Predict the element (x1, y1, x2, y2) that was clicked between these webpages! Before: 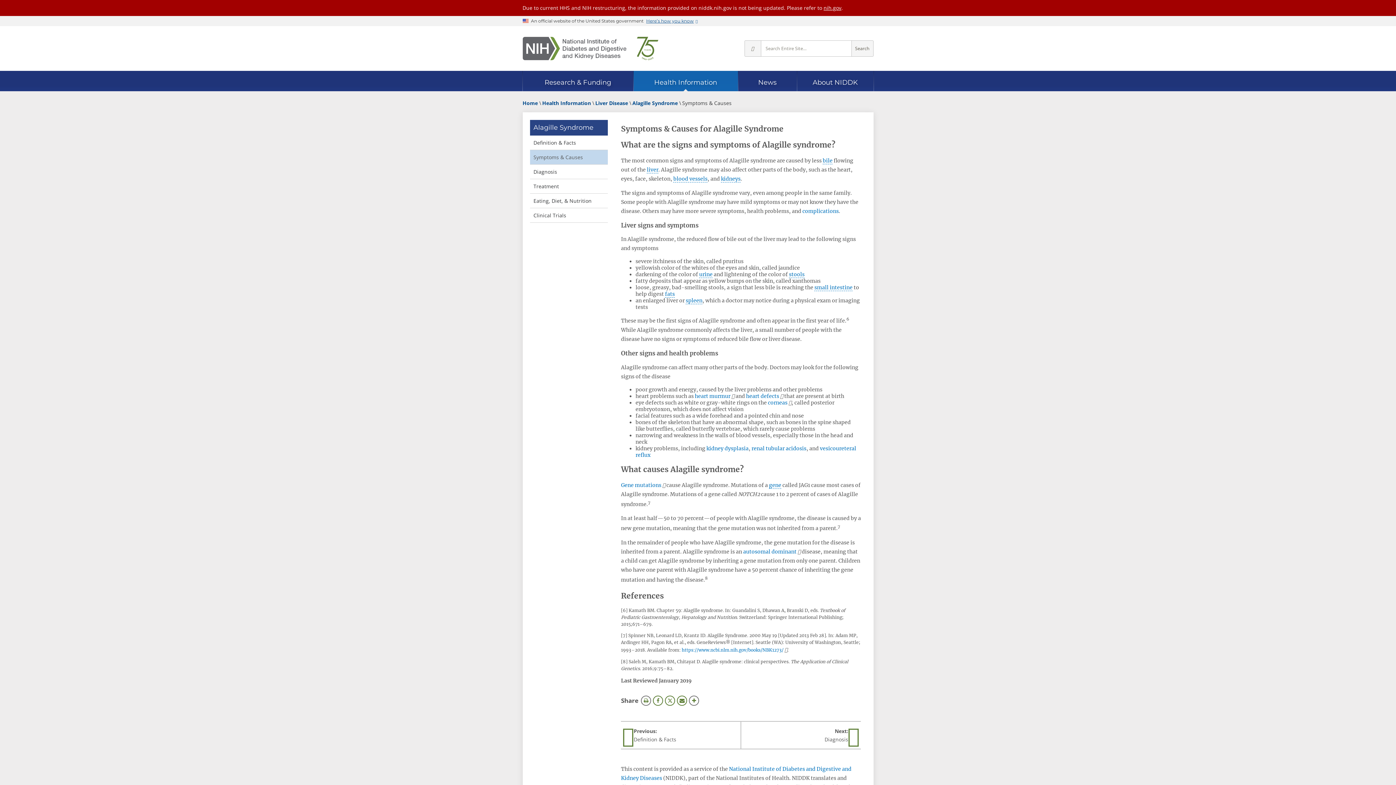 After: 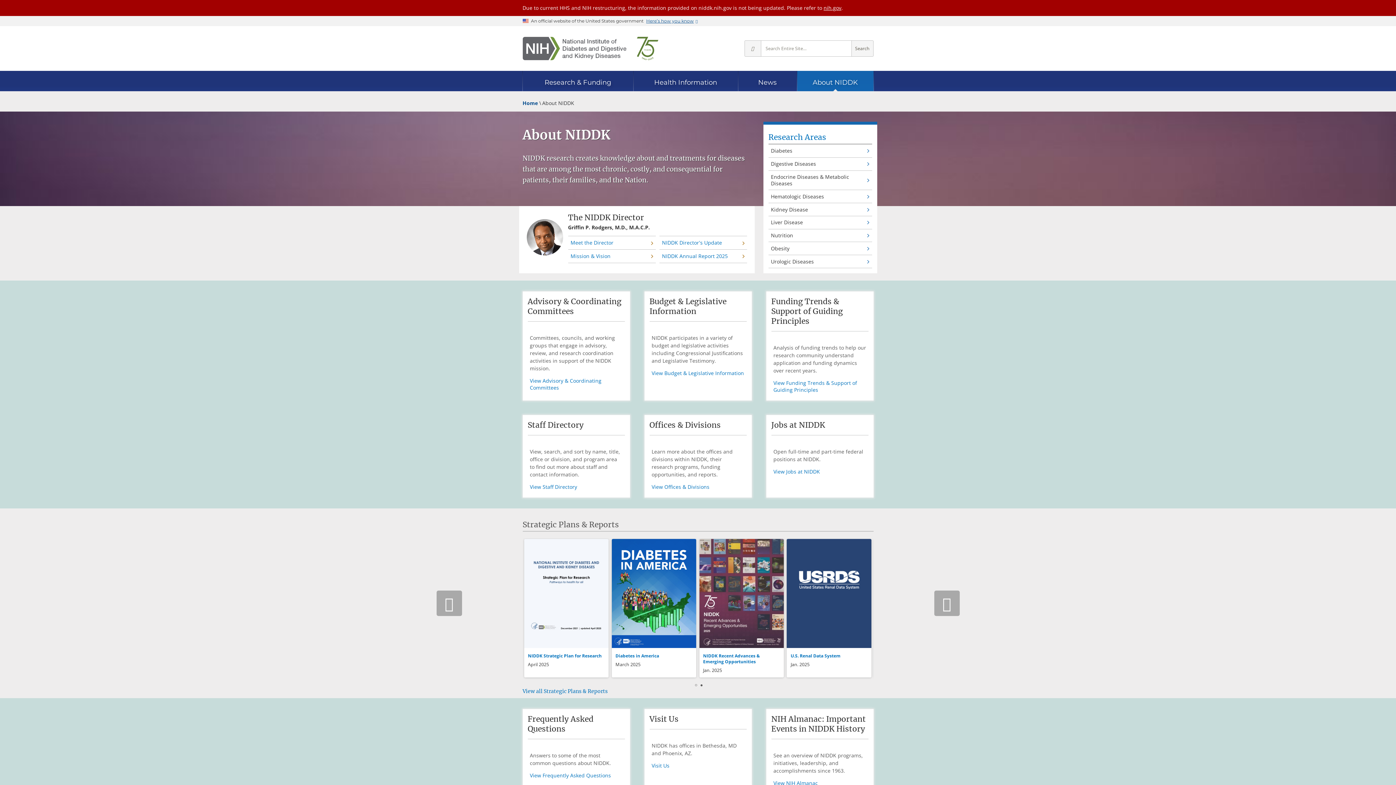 Action: label: About NIDDK bbox: (797, 72, 873, 91)